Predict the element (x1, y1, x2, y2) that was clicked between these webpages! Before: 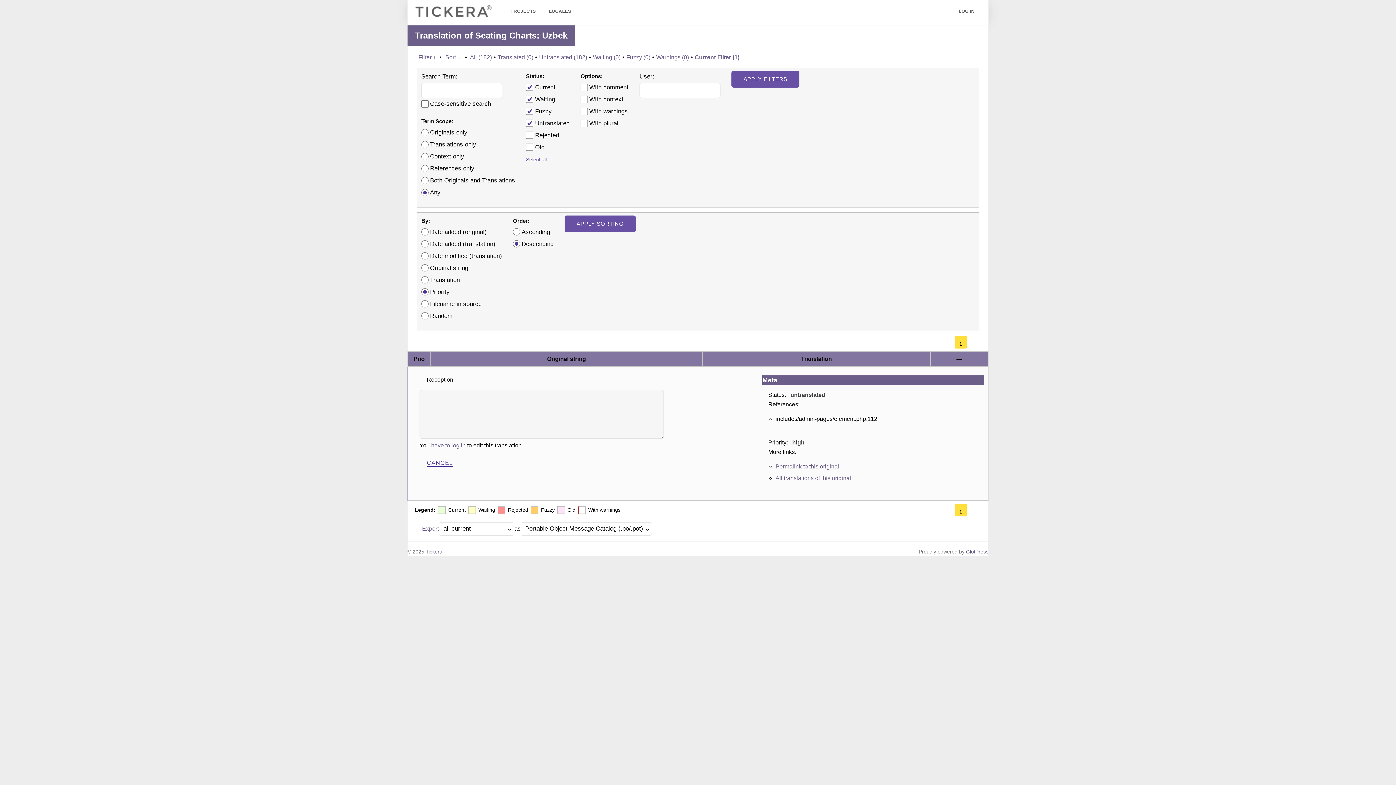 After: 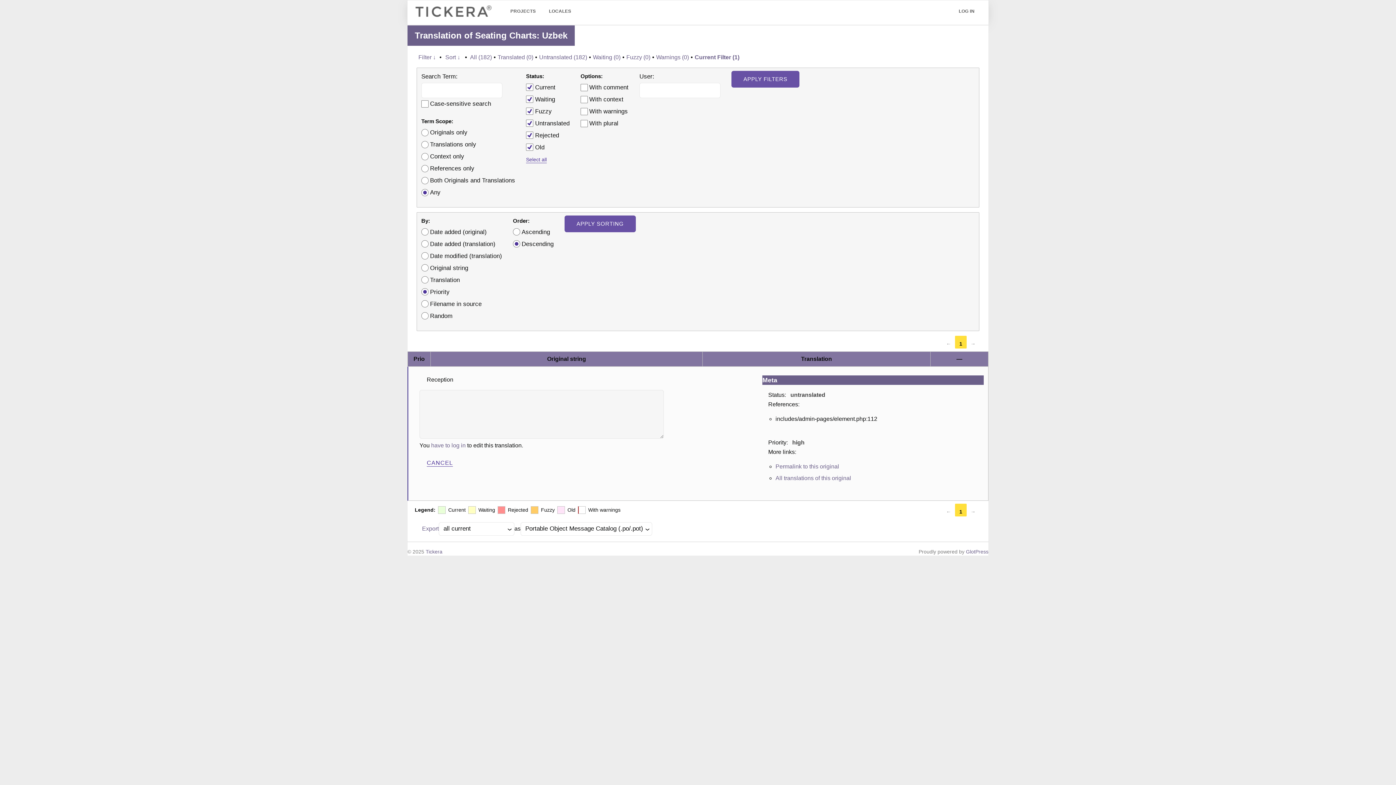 Action: label: Select all bbox: (526, 153, 546, 165)